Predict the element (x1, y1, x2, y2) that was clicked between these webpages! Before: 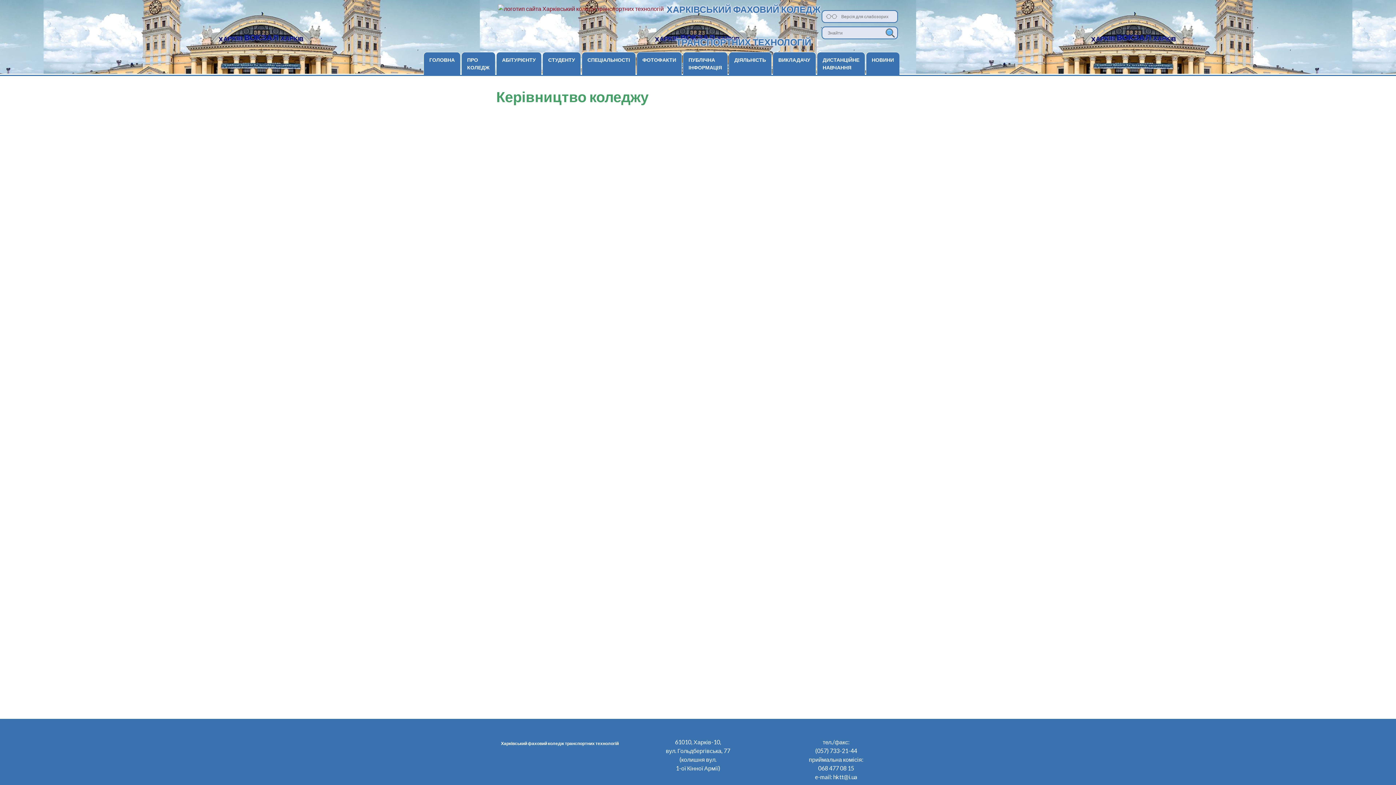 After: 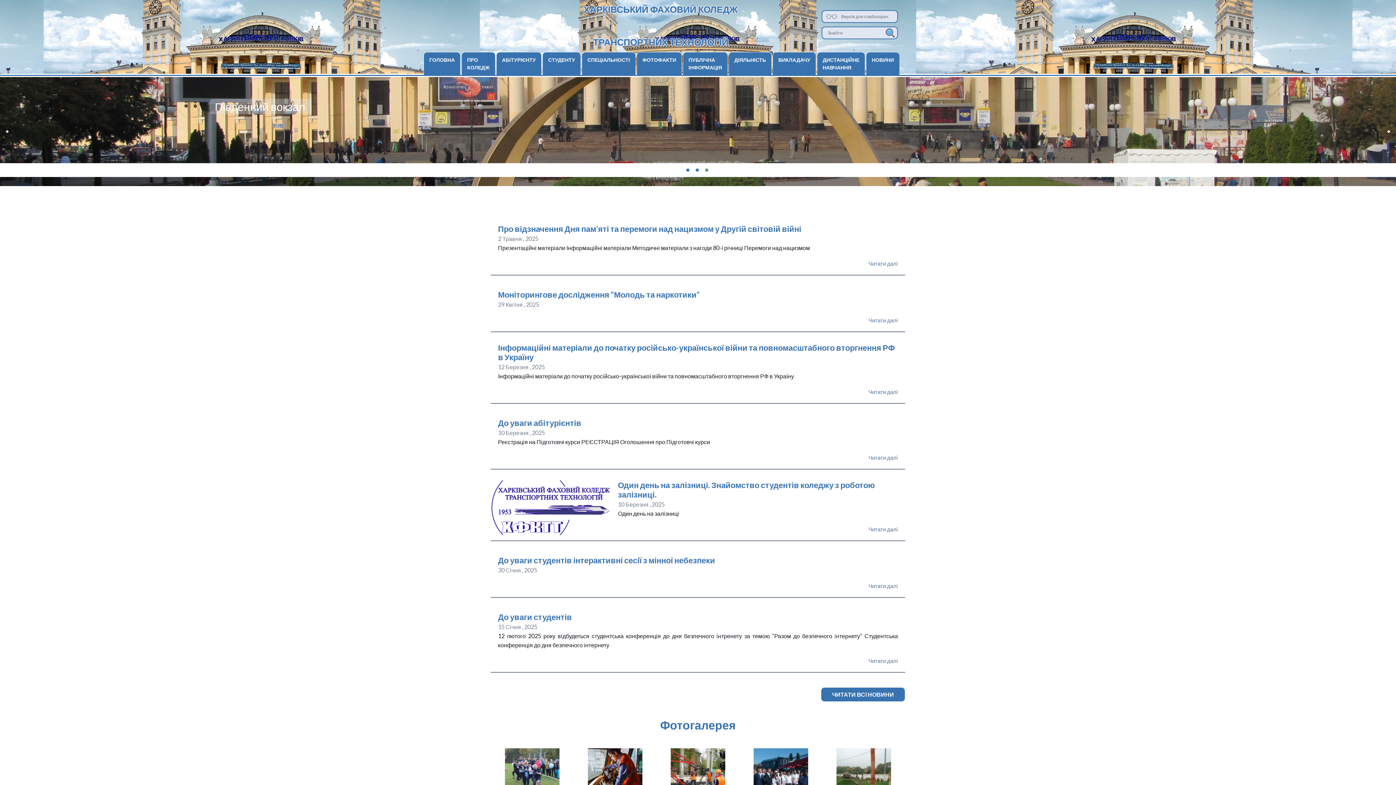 Action: bbox: (424, 52, 460, 67) label: ГОЛОВНА